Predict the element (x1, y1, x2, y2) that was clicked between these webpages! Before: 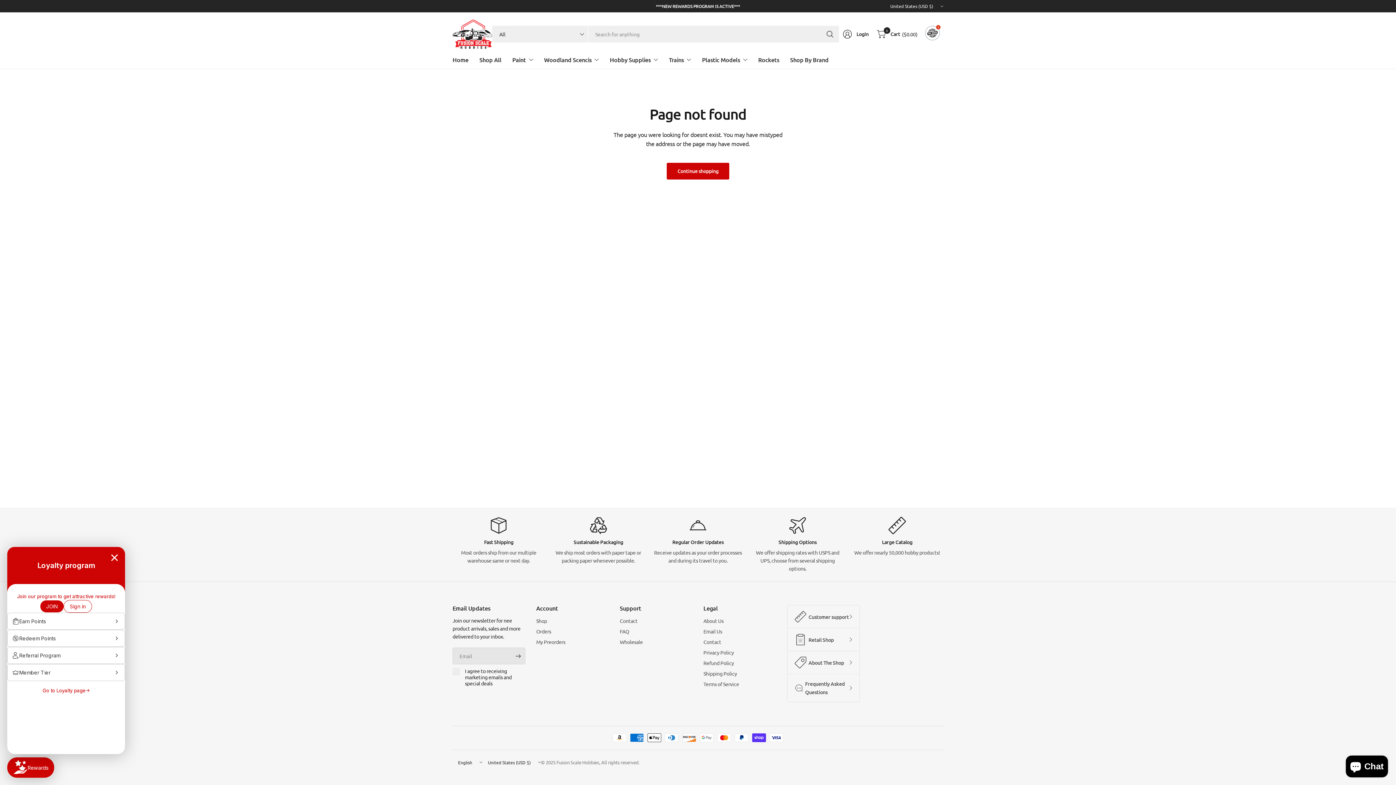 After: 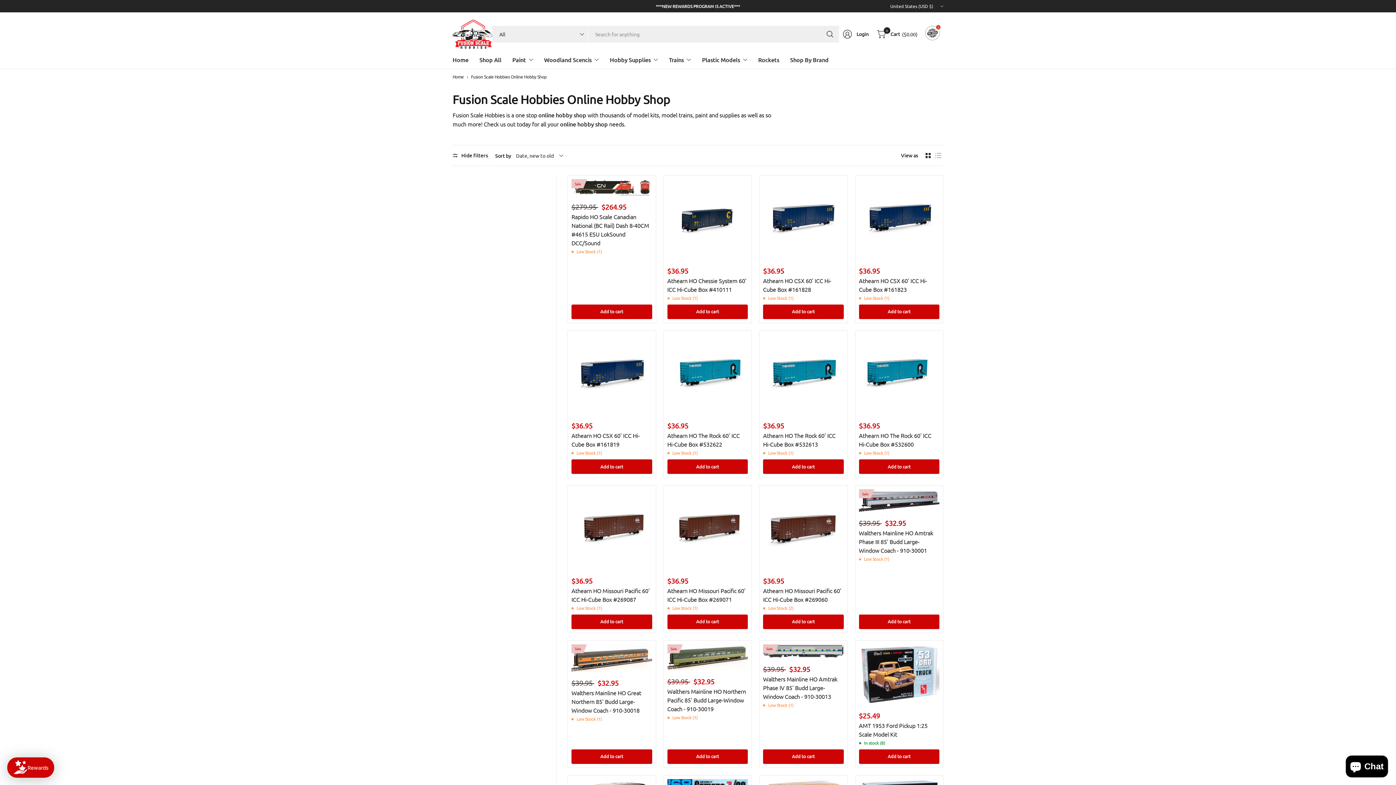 Action: bbox: (479, 51, 501, 68) label: Shop All